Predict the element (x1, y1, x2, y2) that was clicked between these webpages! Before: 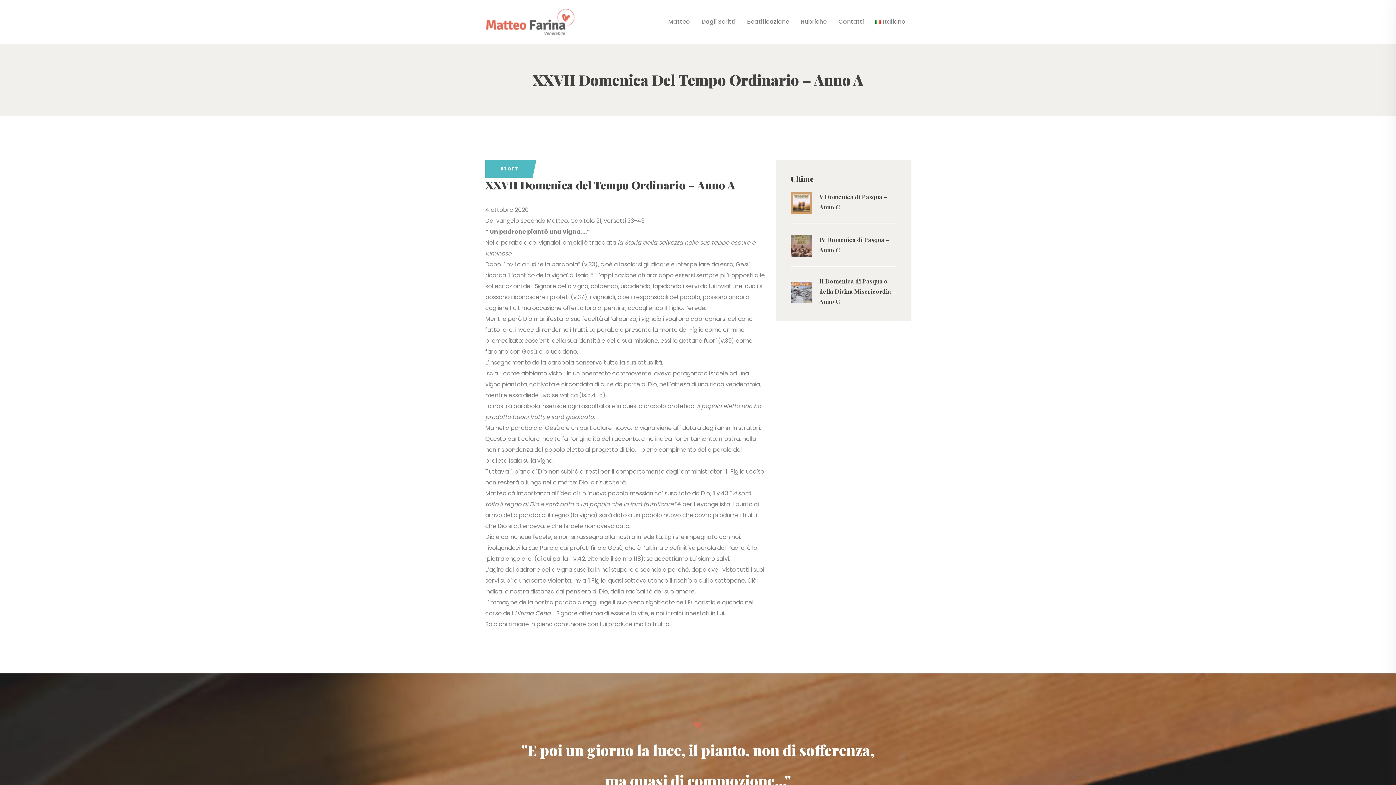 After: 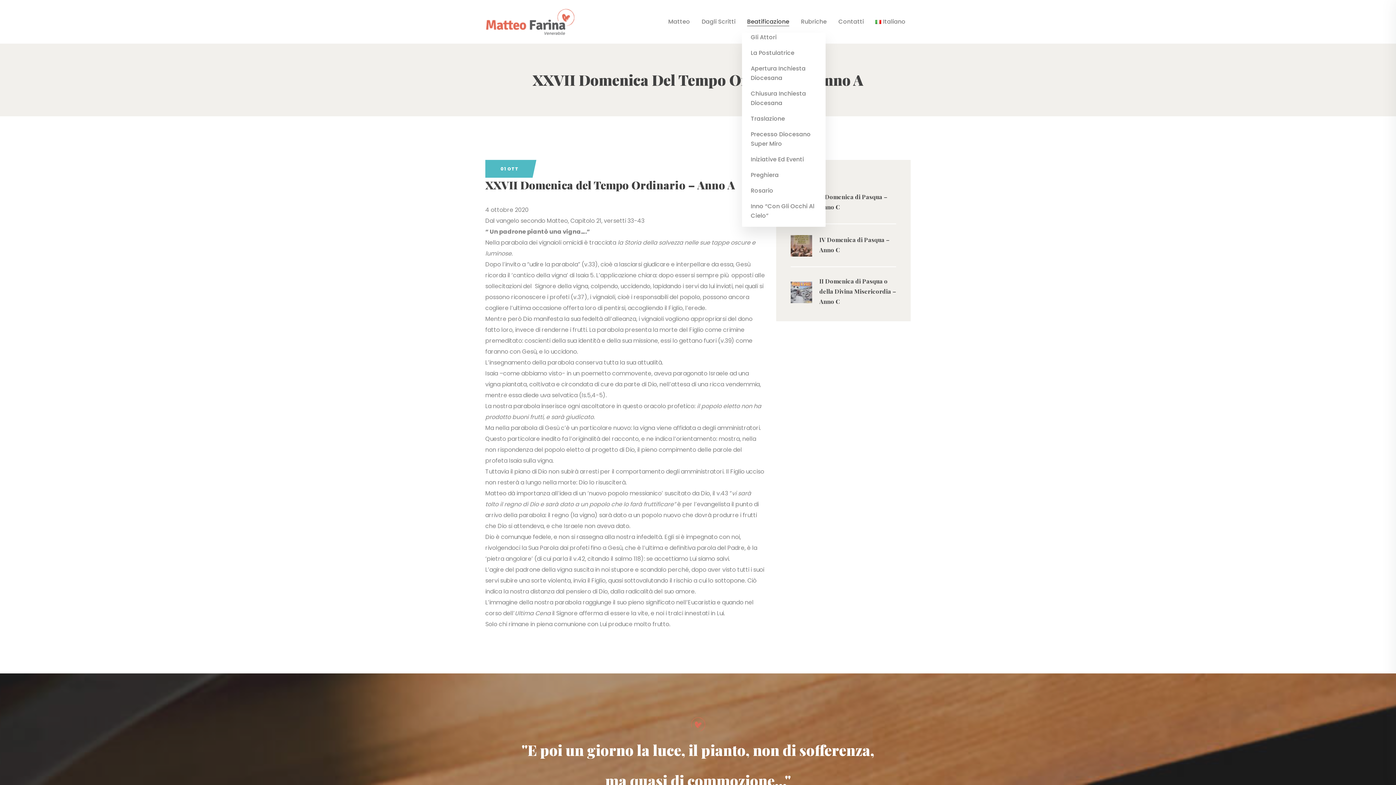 Action: label: Beatificazione bbox: (747, 16, 789, 32)